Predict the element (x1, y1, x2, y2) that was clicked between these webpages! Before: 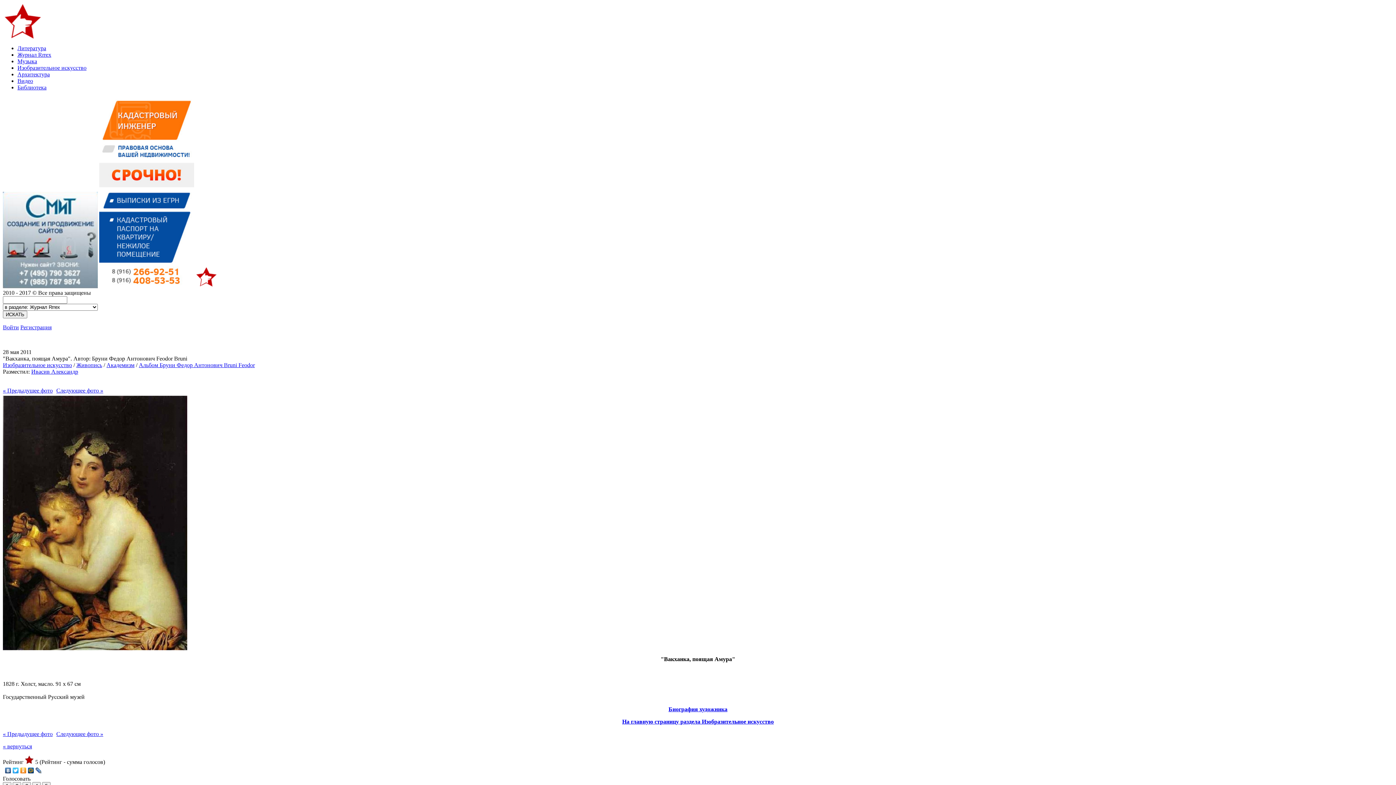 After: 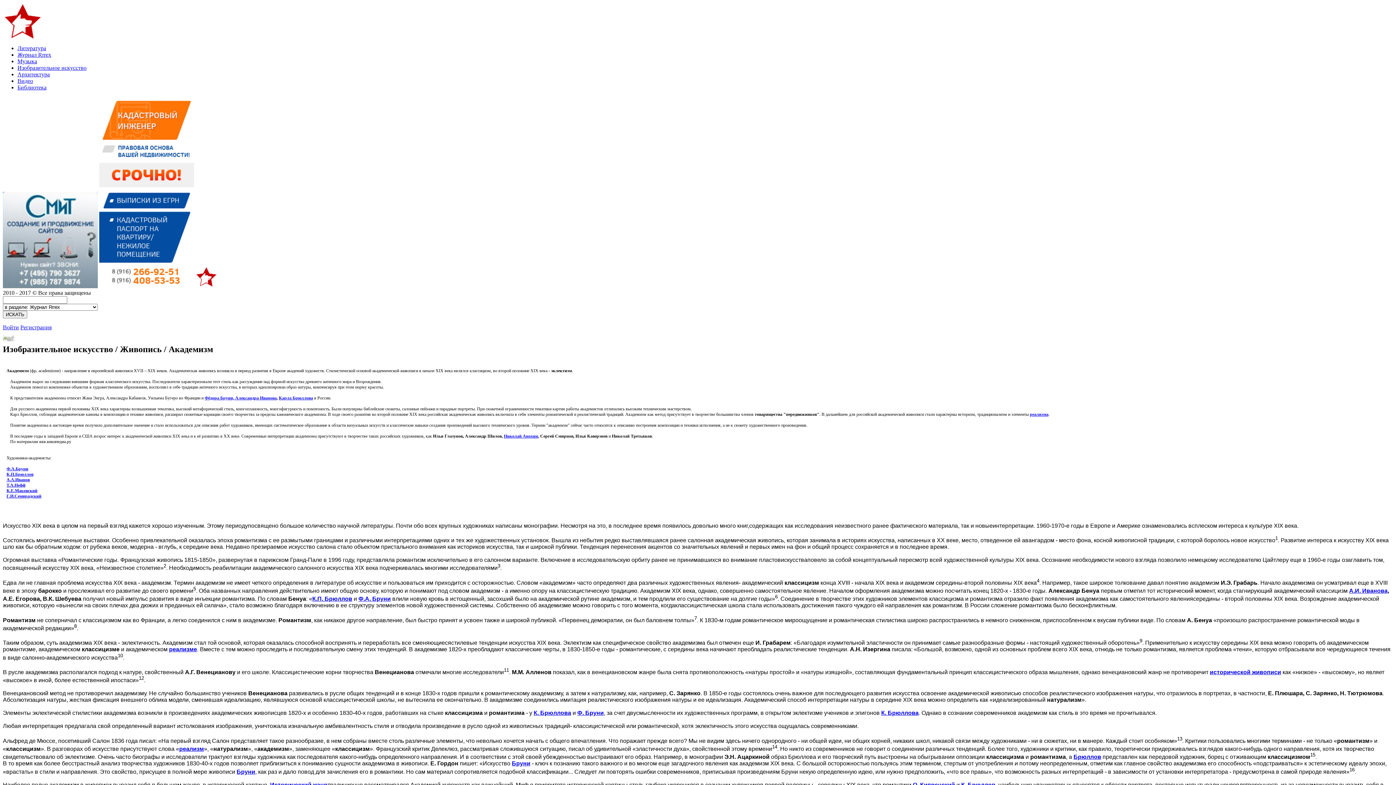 Action: bbox: (106, 362, 134, 368) label: Академизм